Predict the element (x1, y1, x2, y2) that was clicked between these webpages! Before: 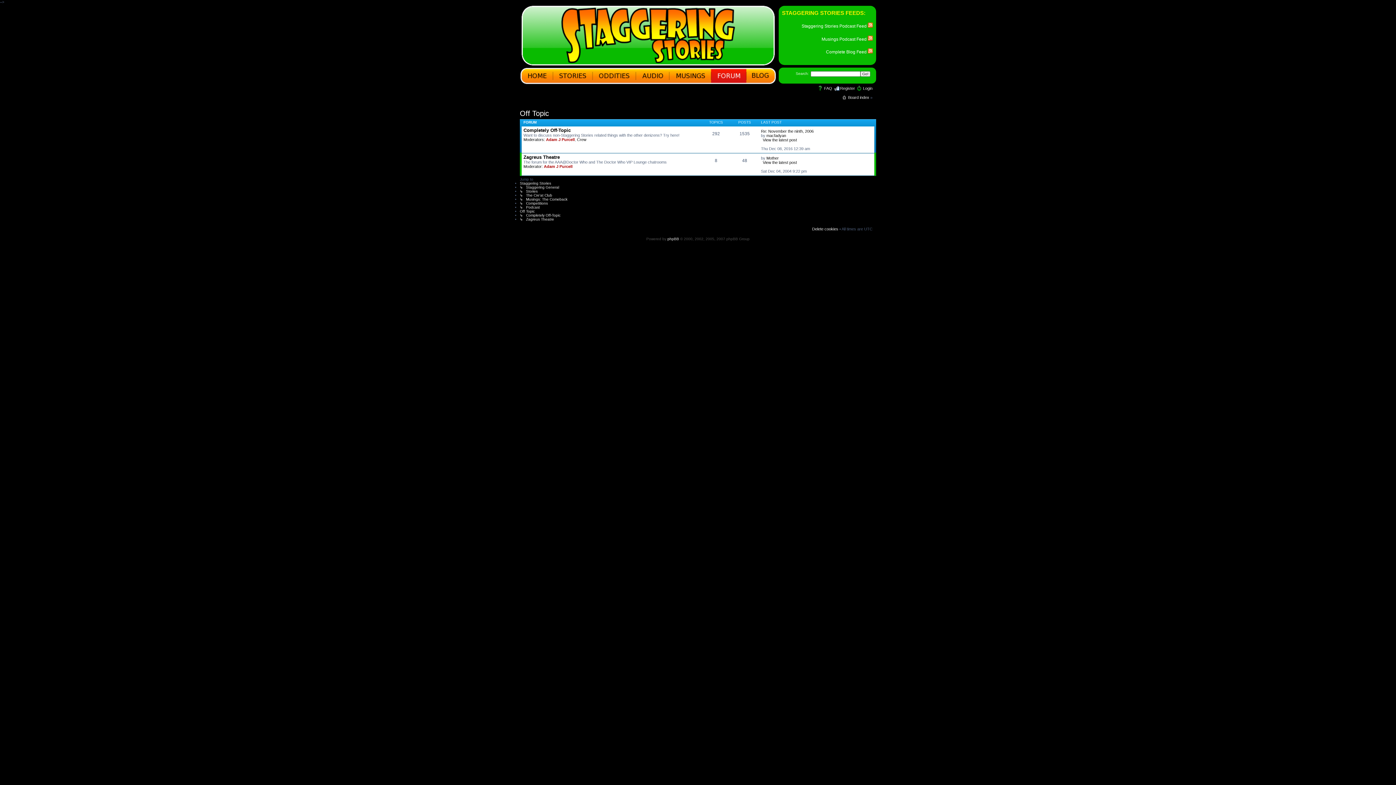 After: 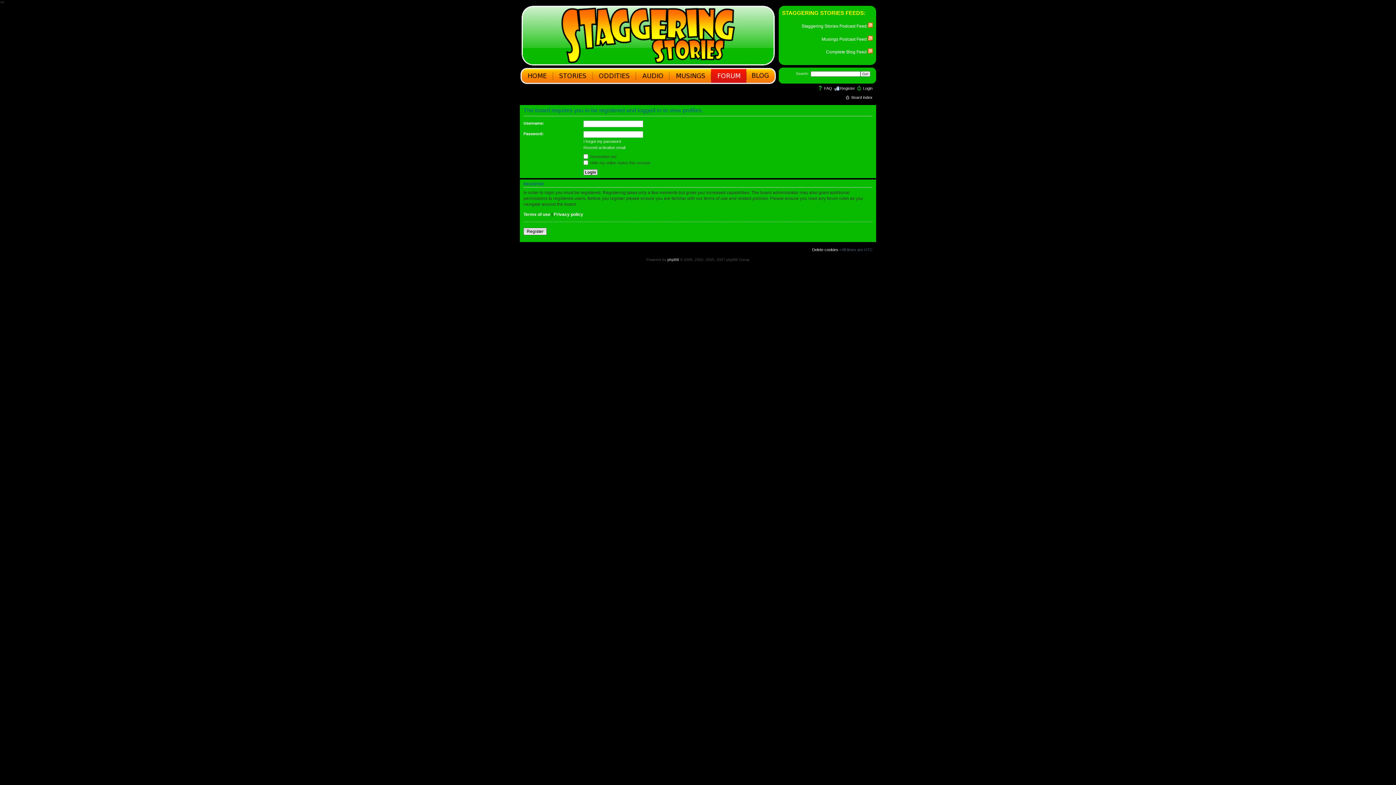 Action: bbox: (766, 156, 778, 160) label: Mother